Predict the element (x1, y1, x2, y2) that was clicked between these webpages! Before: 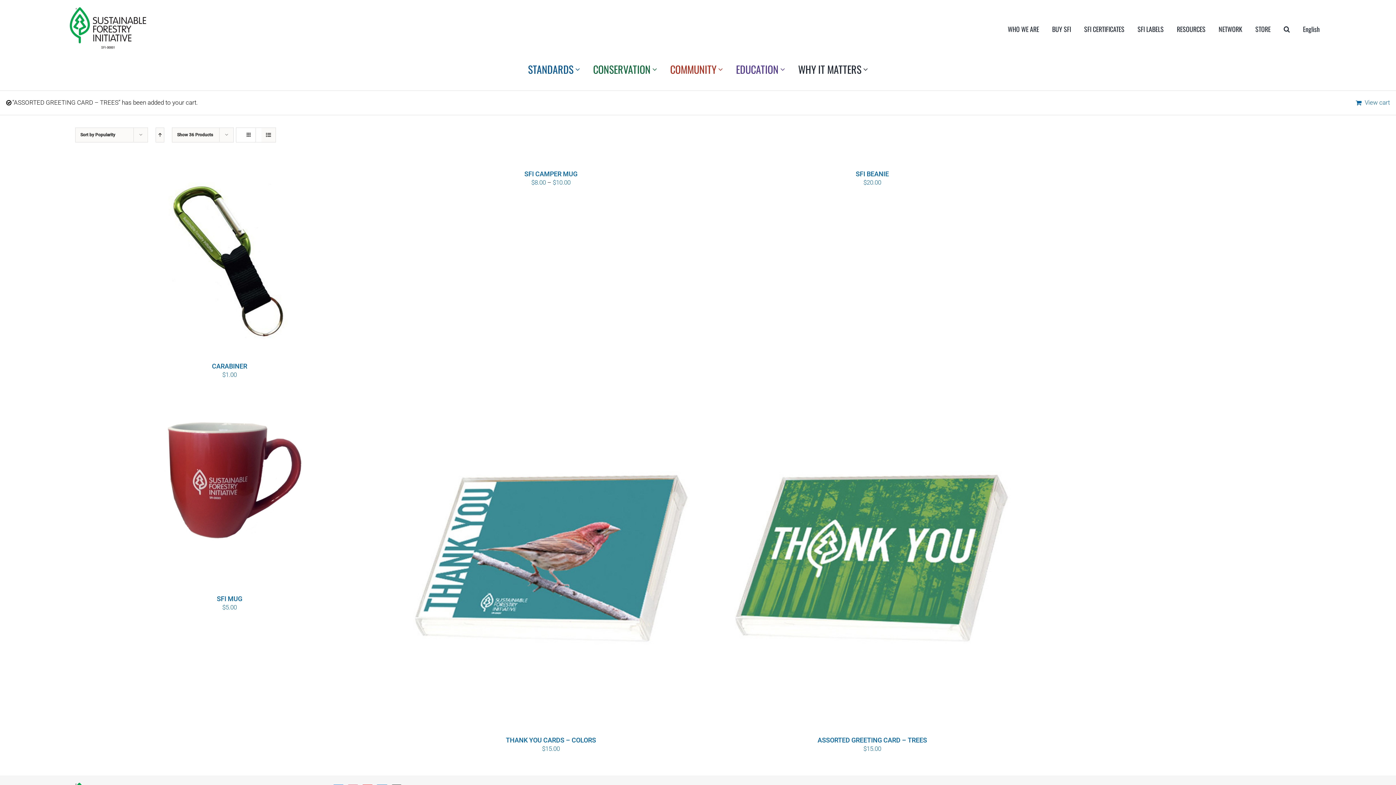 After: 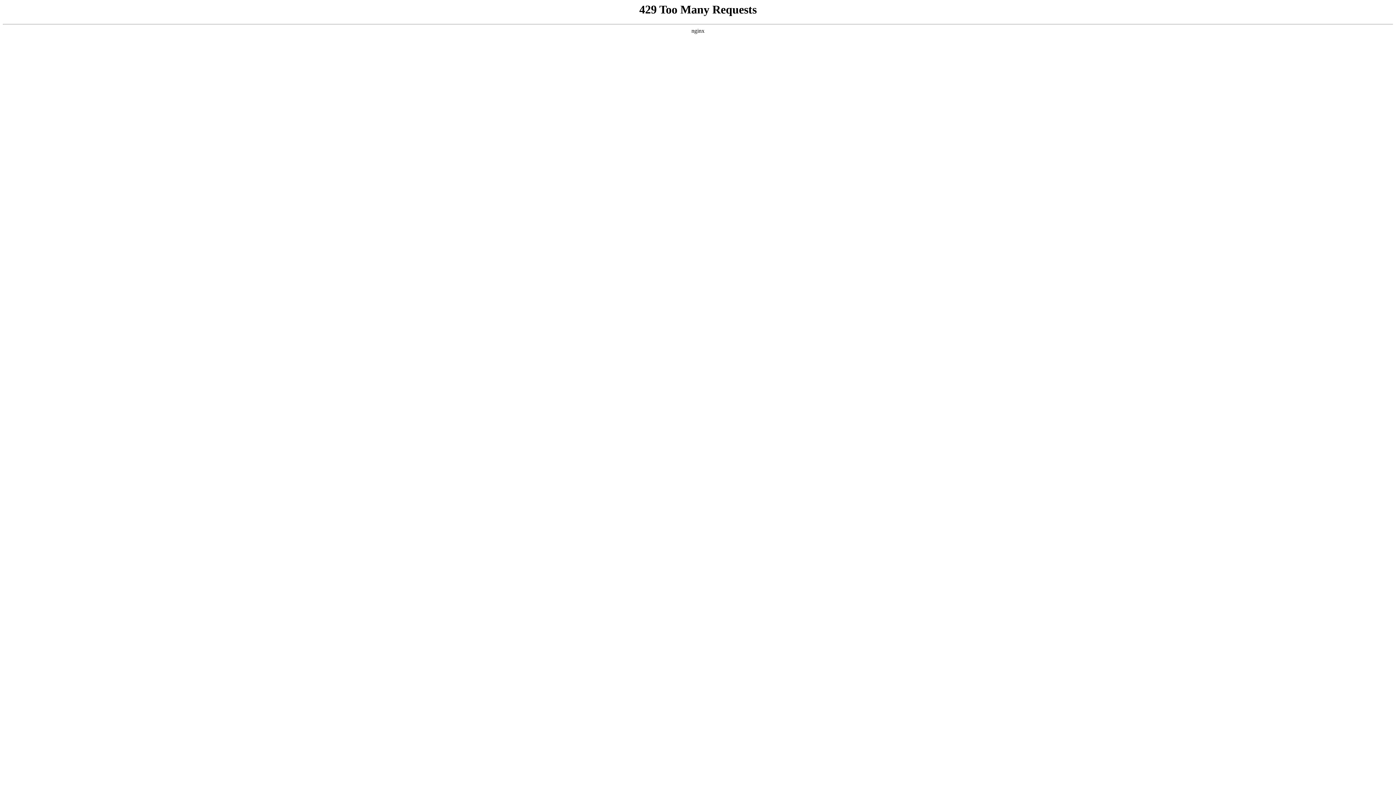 Action: bbox: (718, 157, 1026, 167) label: SFI BEANIE